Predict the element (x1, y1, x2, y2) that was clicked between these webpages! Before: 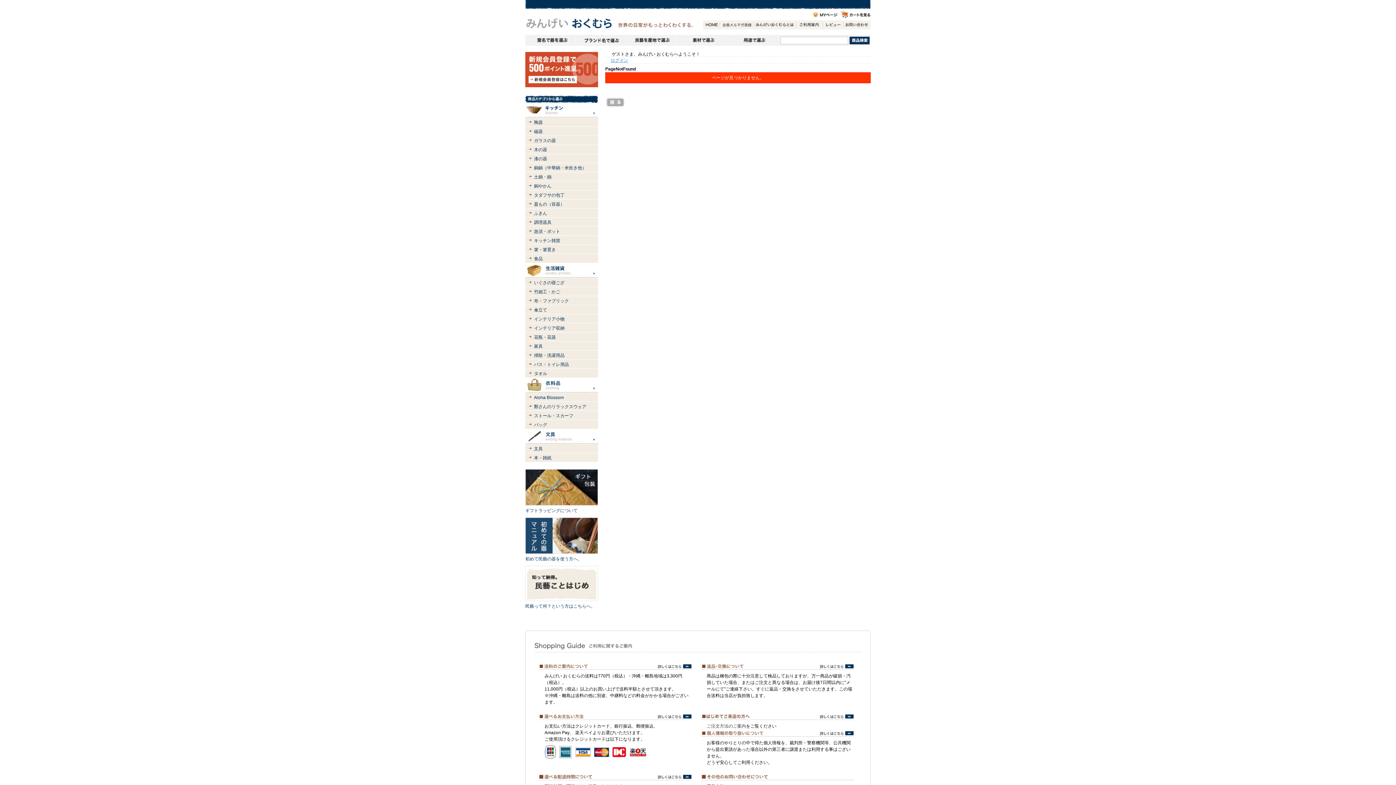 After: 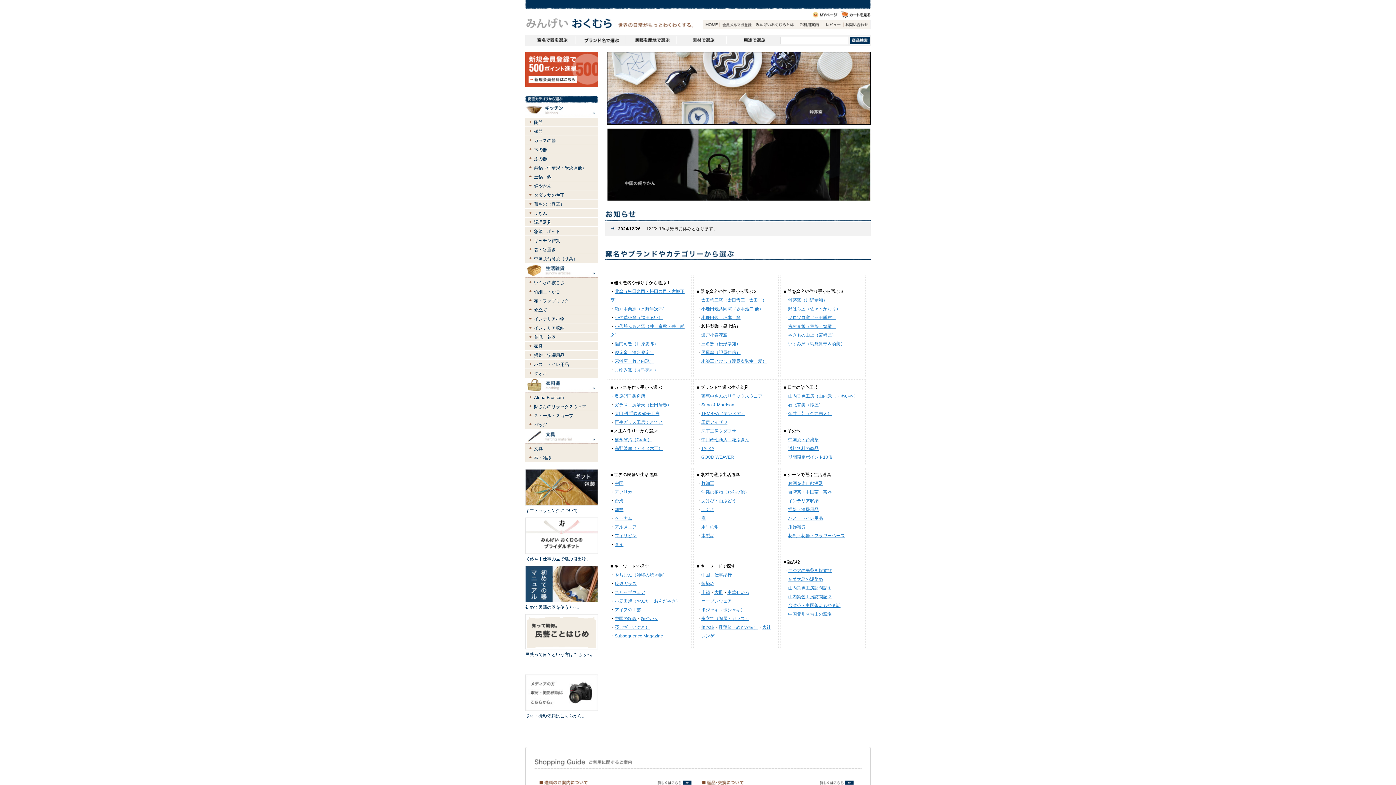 Action: label: HOME bbox: (703, 20, 719, 29)